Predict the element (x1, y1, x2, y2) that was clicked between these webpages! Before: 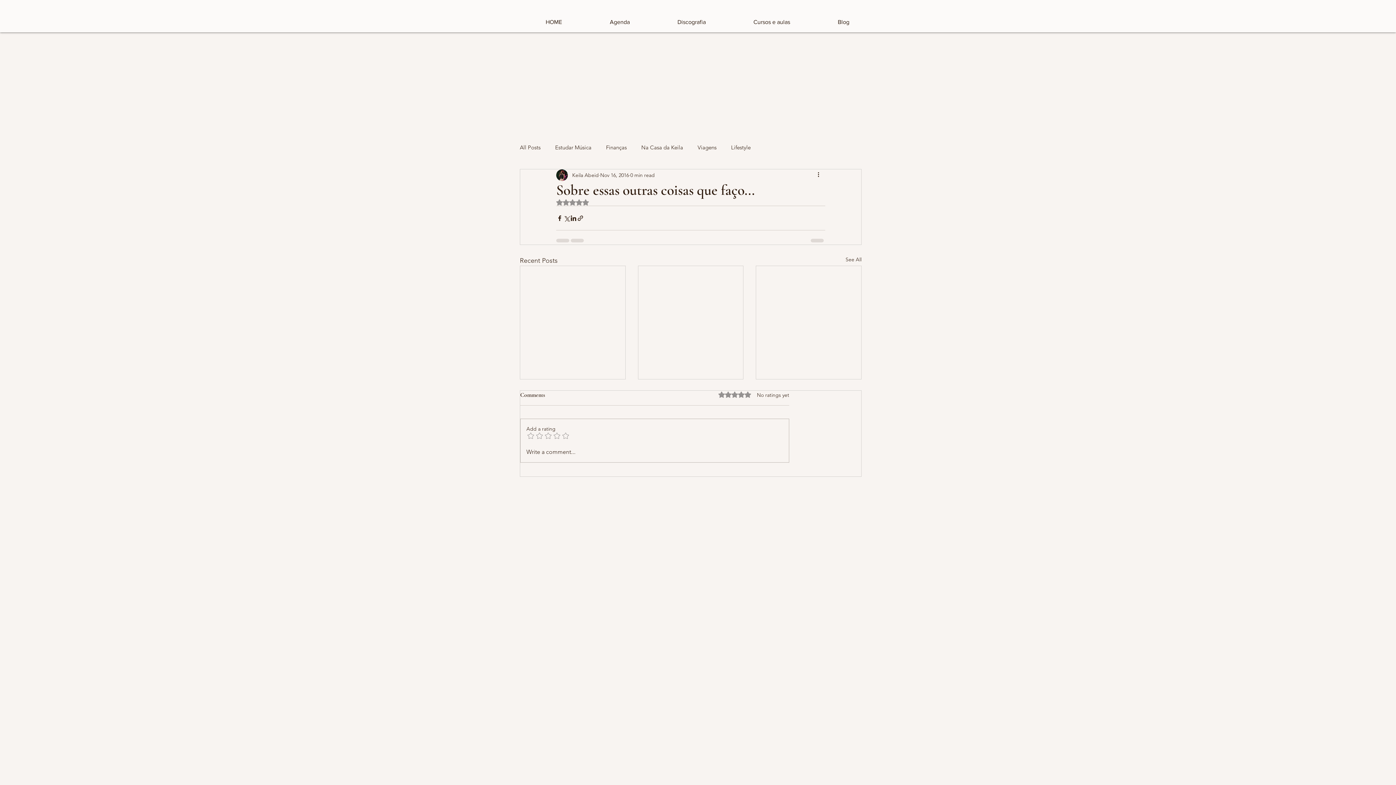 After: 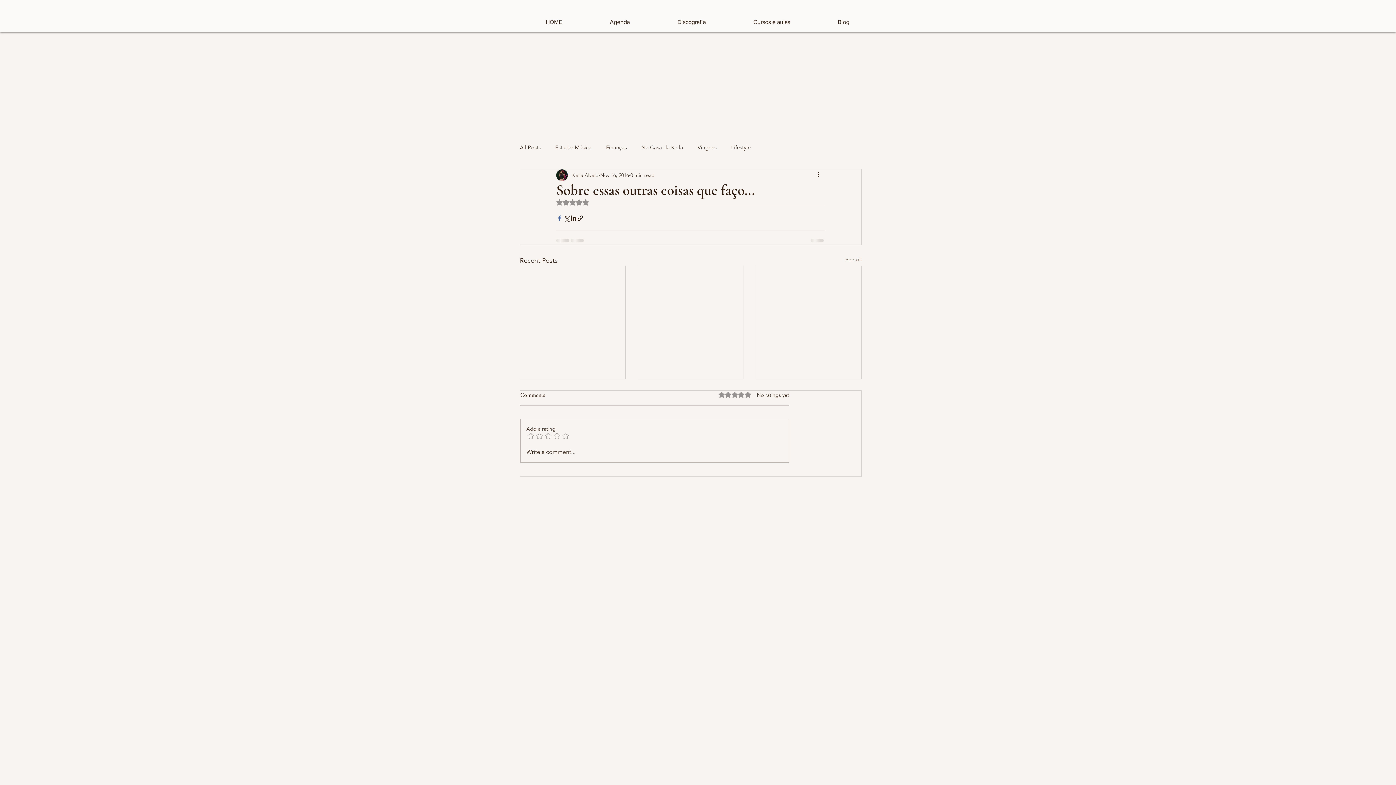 Action: label: Share via Facebook bbox: (556, 214, 563, 221)